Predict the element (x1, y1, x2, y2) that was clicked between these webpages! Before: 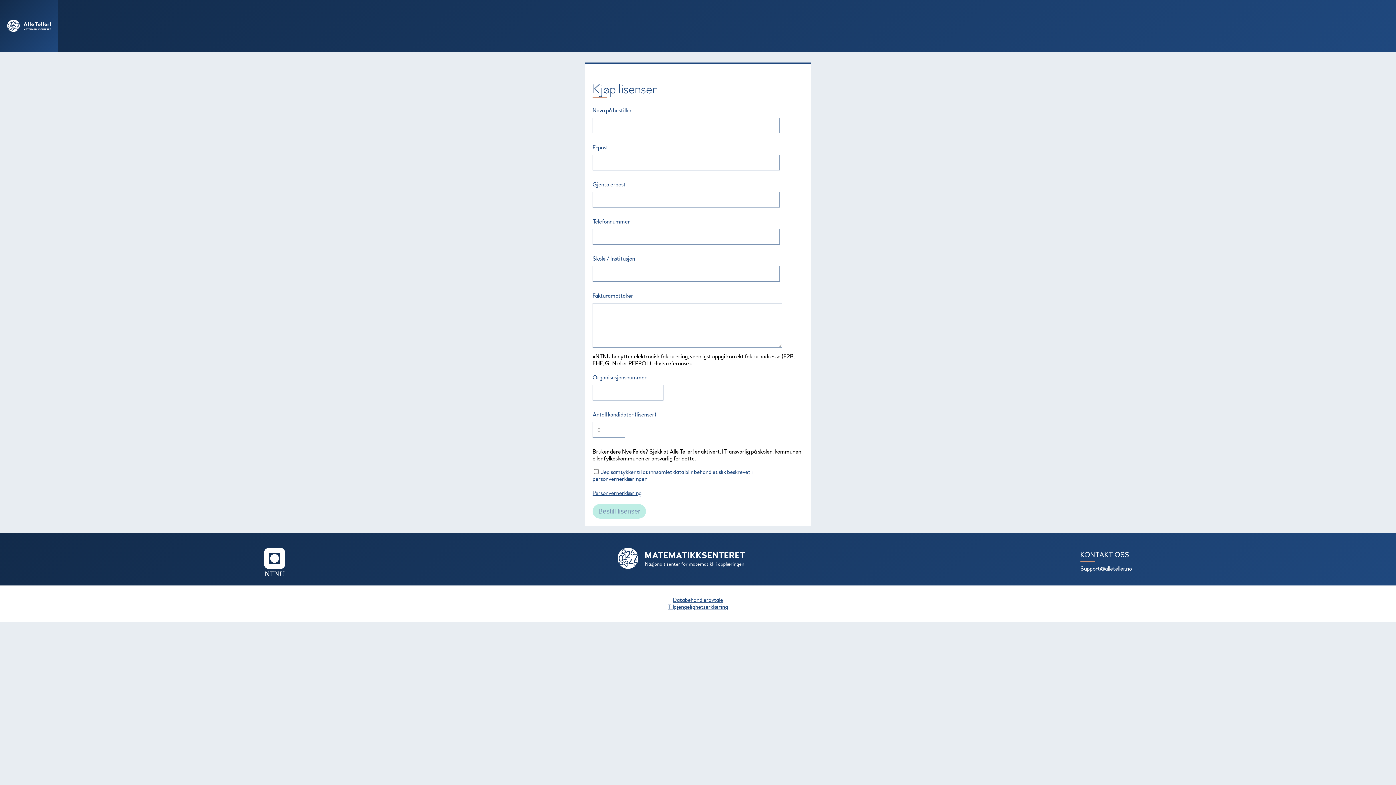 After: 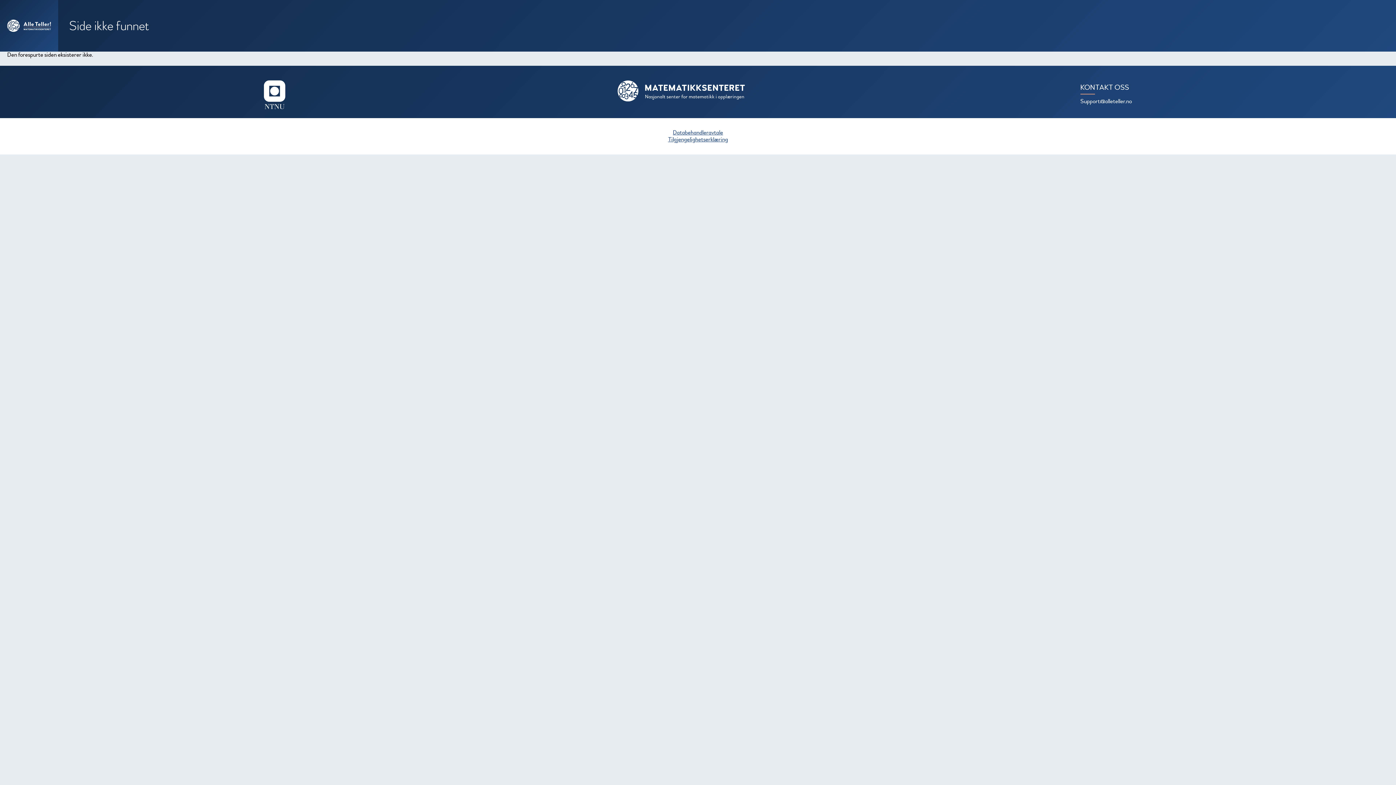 Action: label: Personvernerklæring bbox: (592, 490, 803, 497)